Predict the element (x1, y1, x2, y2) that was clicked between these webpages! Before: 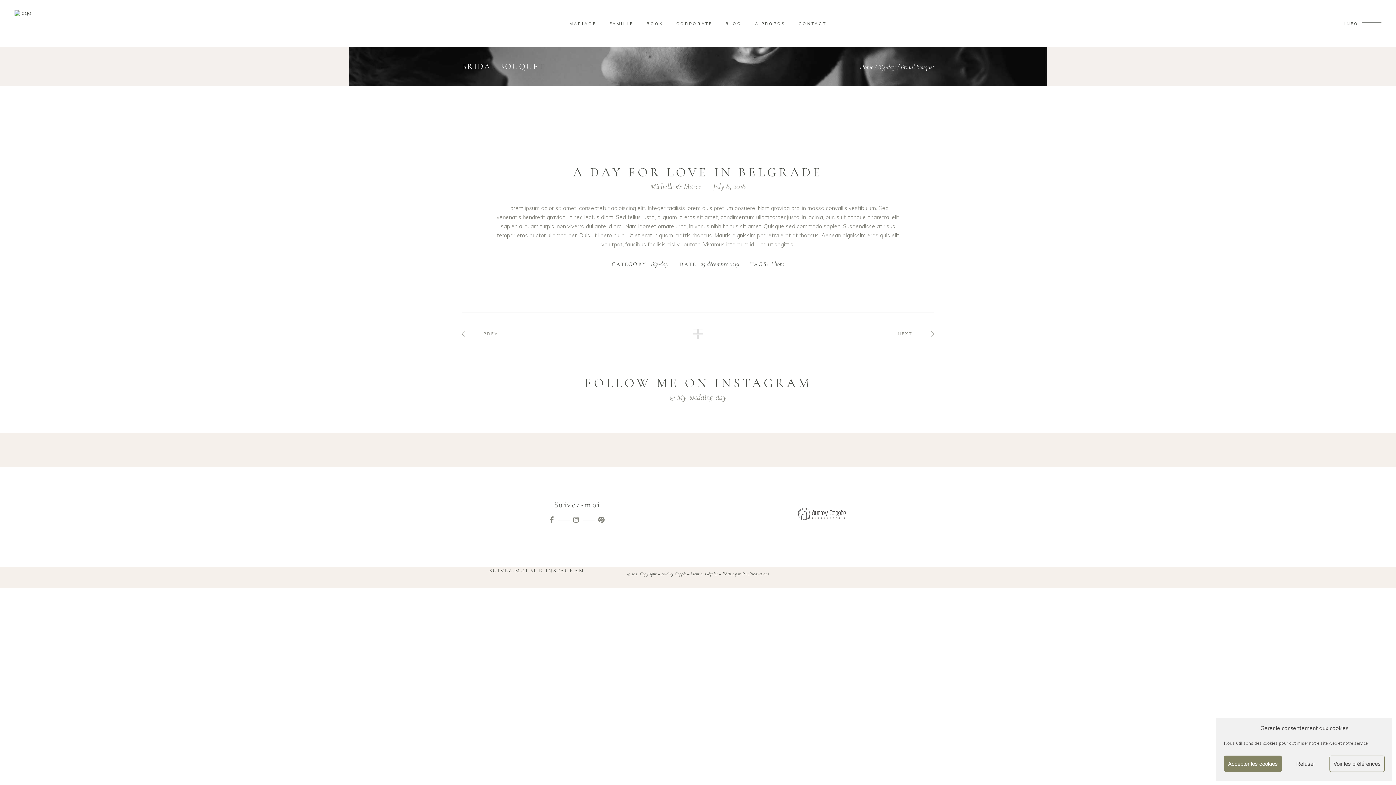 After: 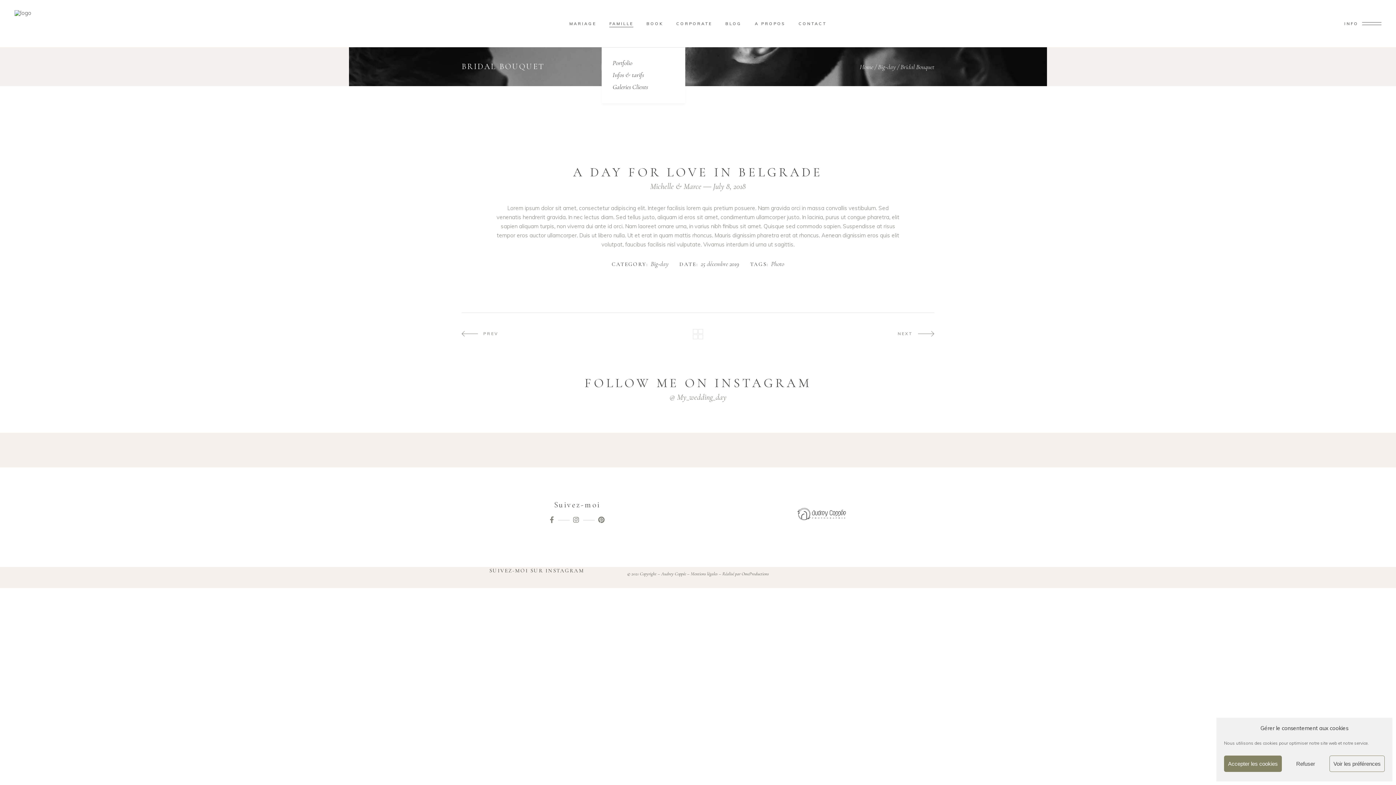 Action: bbox: (602, 19, 640, 27) label: FAMILLE